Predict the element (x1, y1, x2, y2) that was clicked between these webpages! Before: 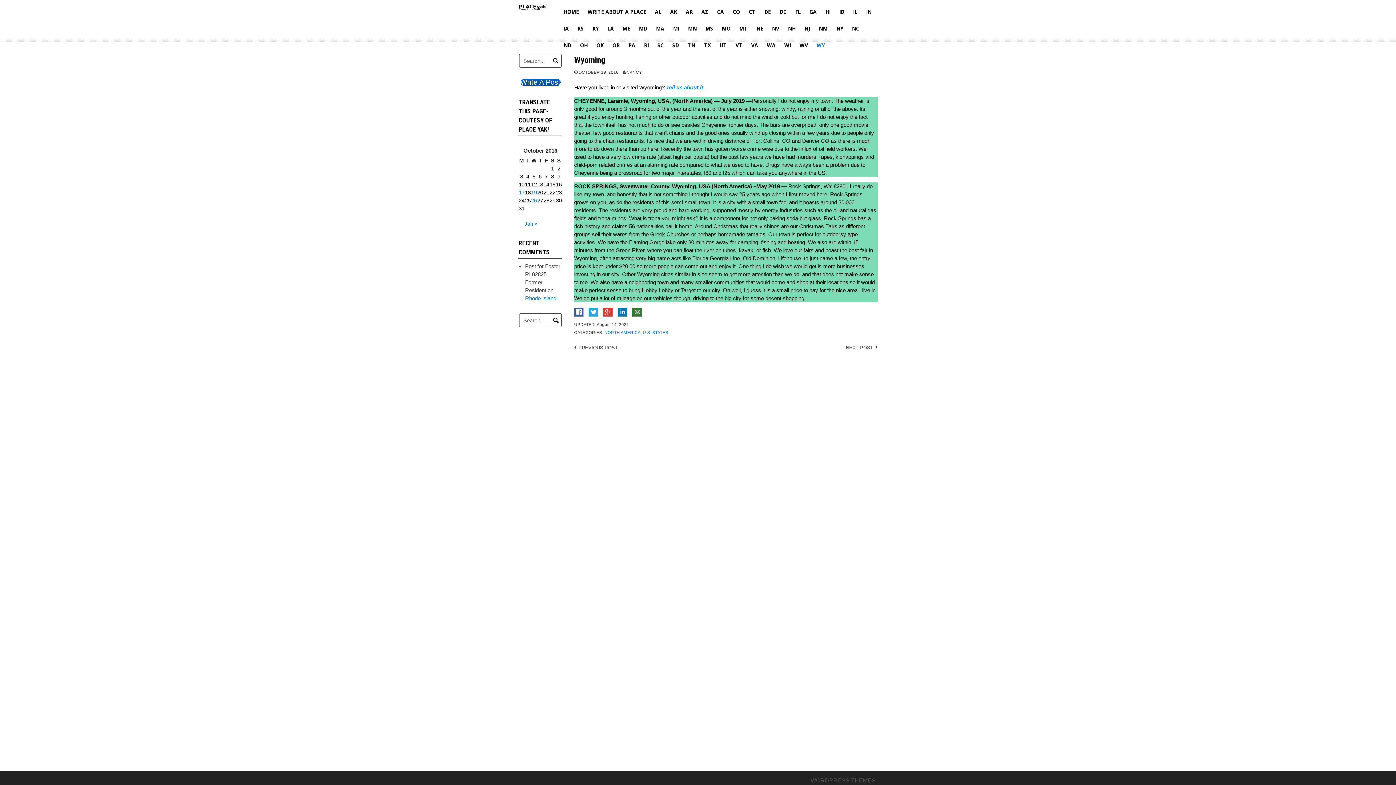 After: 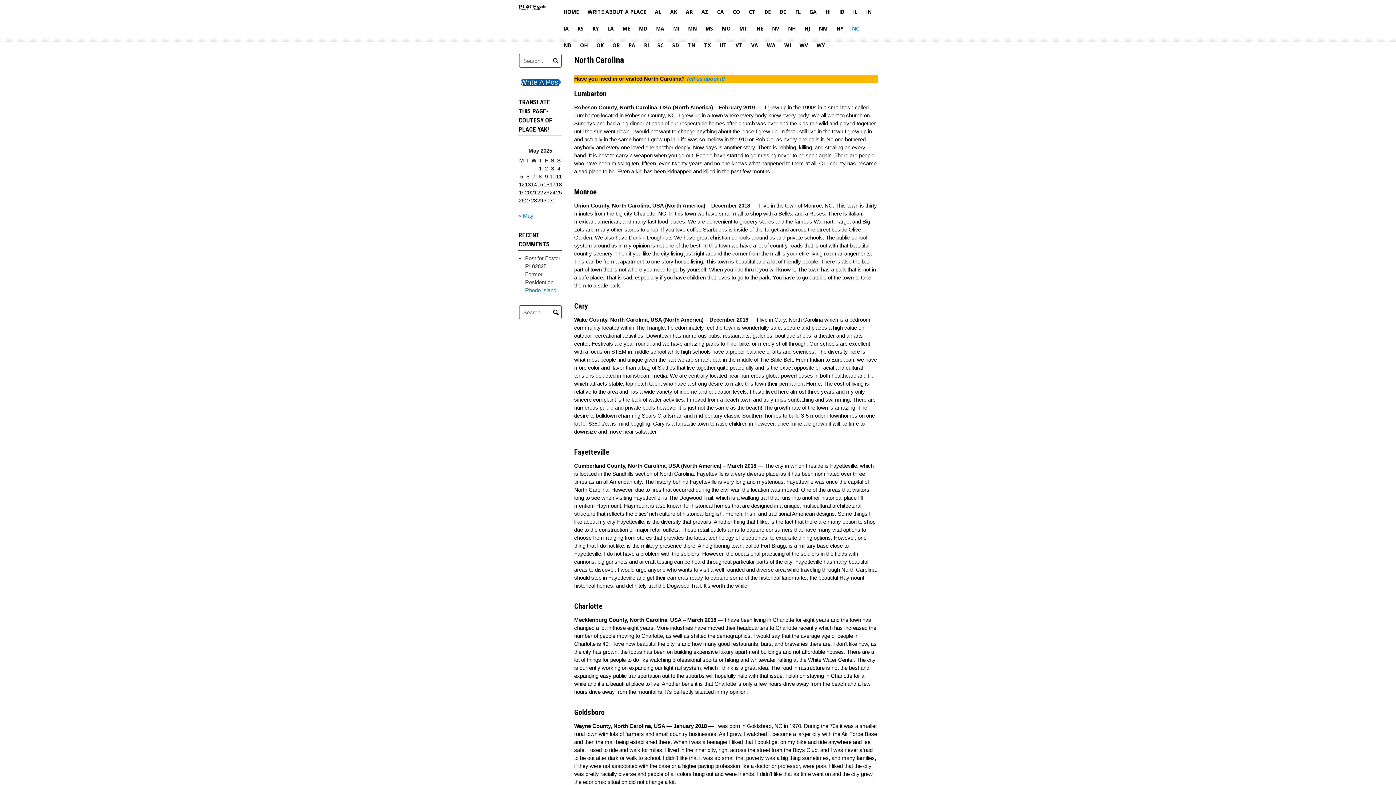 Action: bbox: (847, 20, 863, 37) label: NC